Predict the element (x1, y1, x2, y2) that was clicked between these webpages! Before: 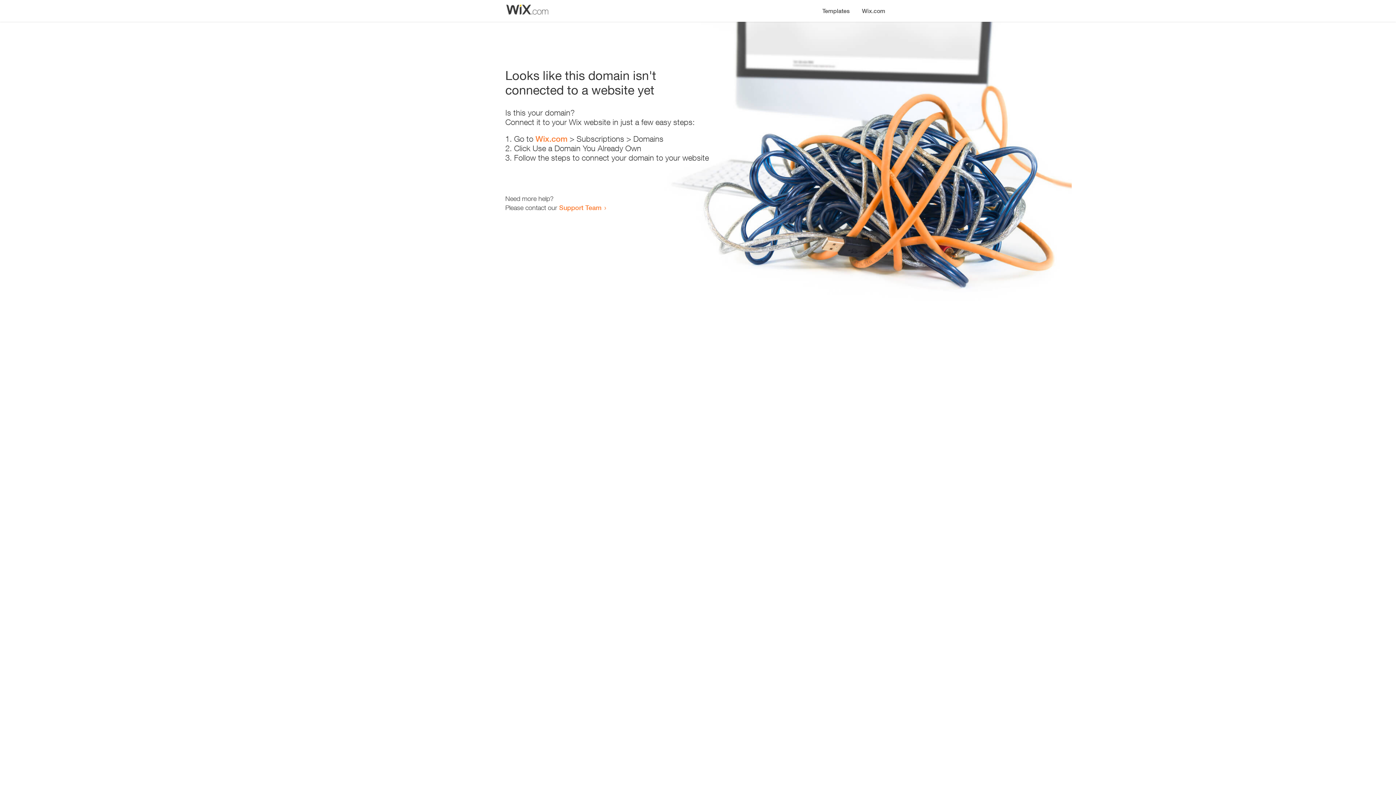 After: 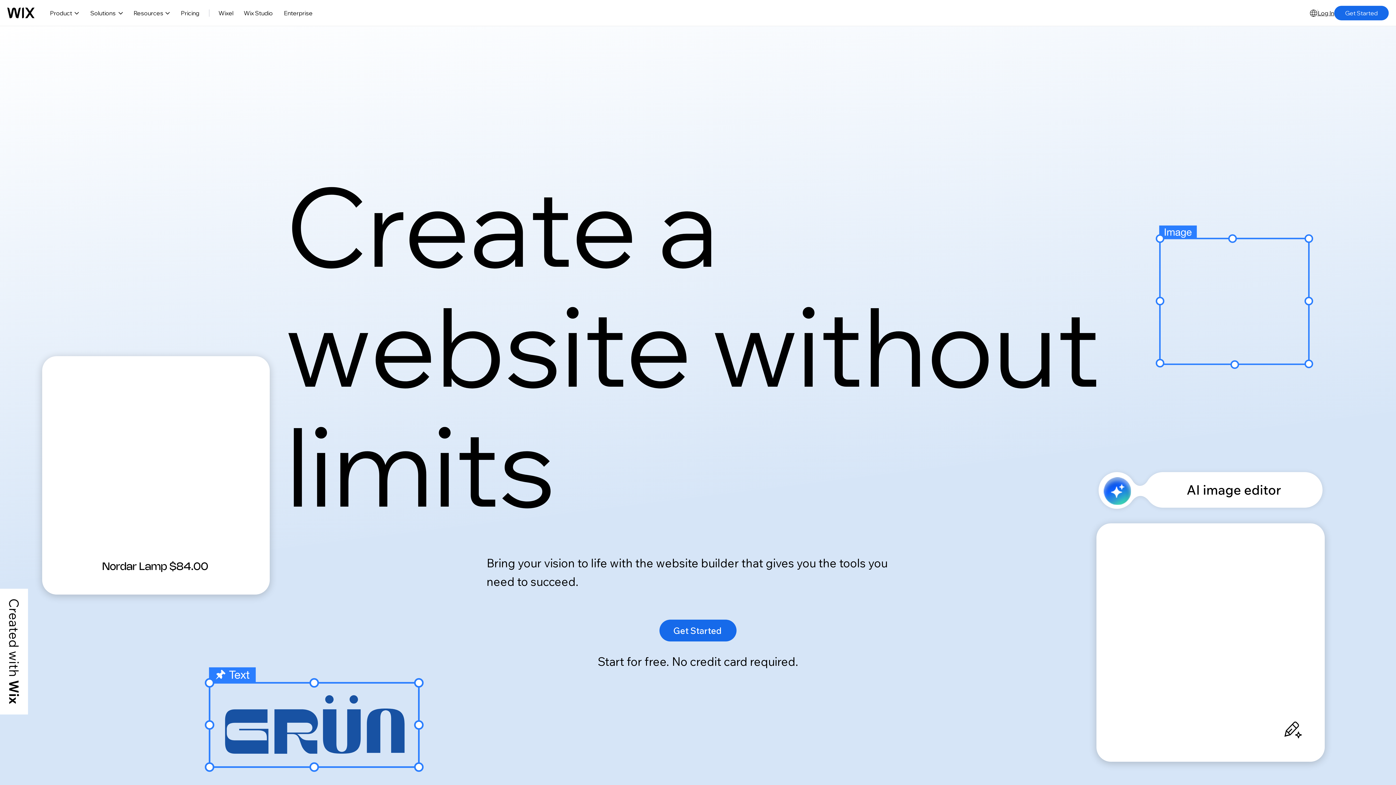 Action: label: Wix.com bbox: (535, 134, 567, 143)